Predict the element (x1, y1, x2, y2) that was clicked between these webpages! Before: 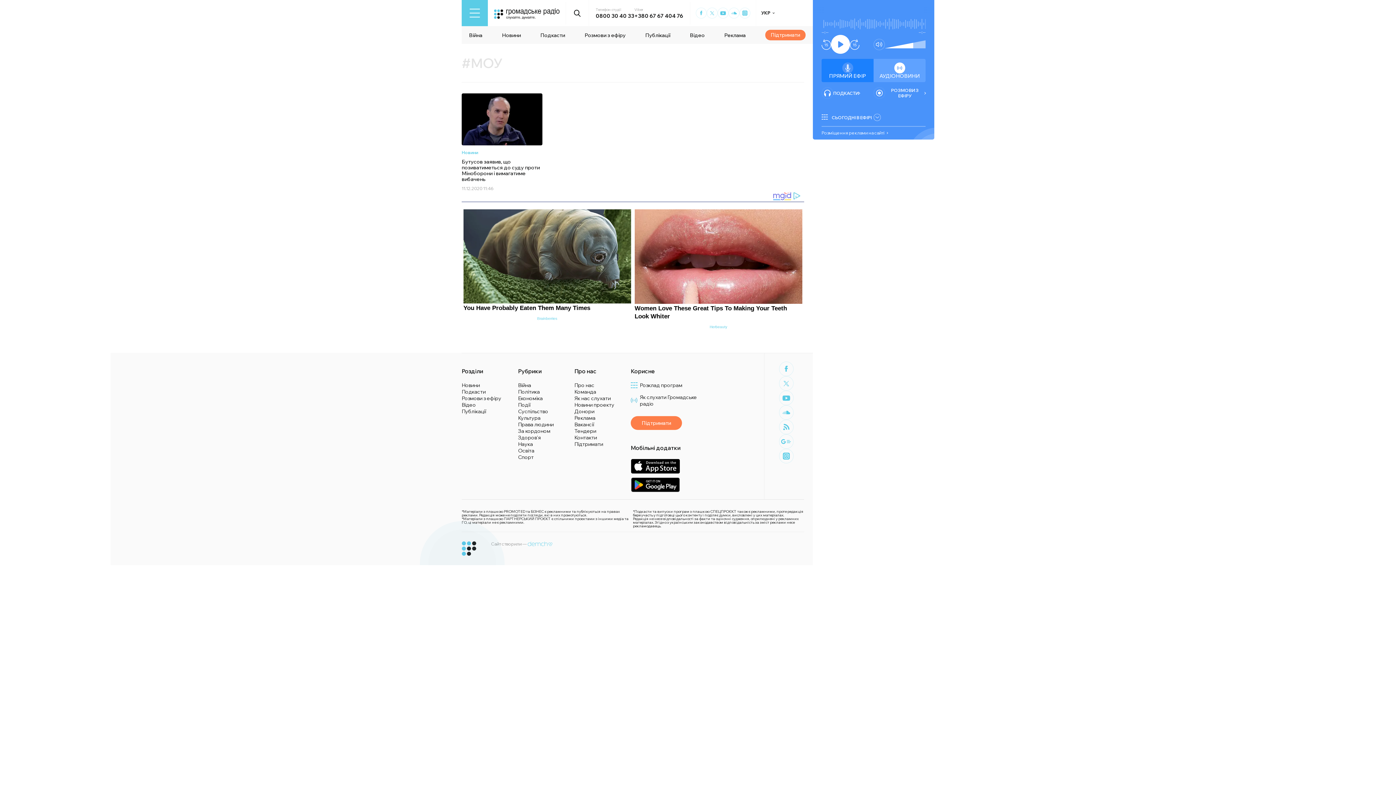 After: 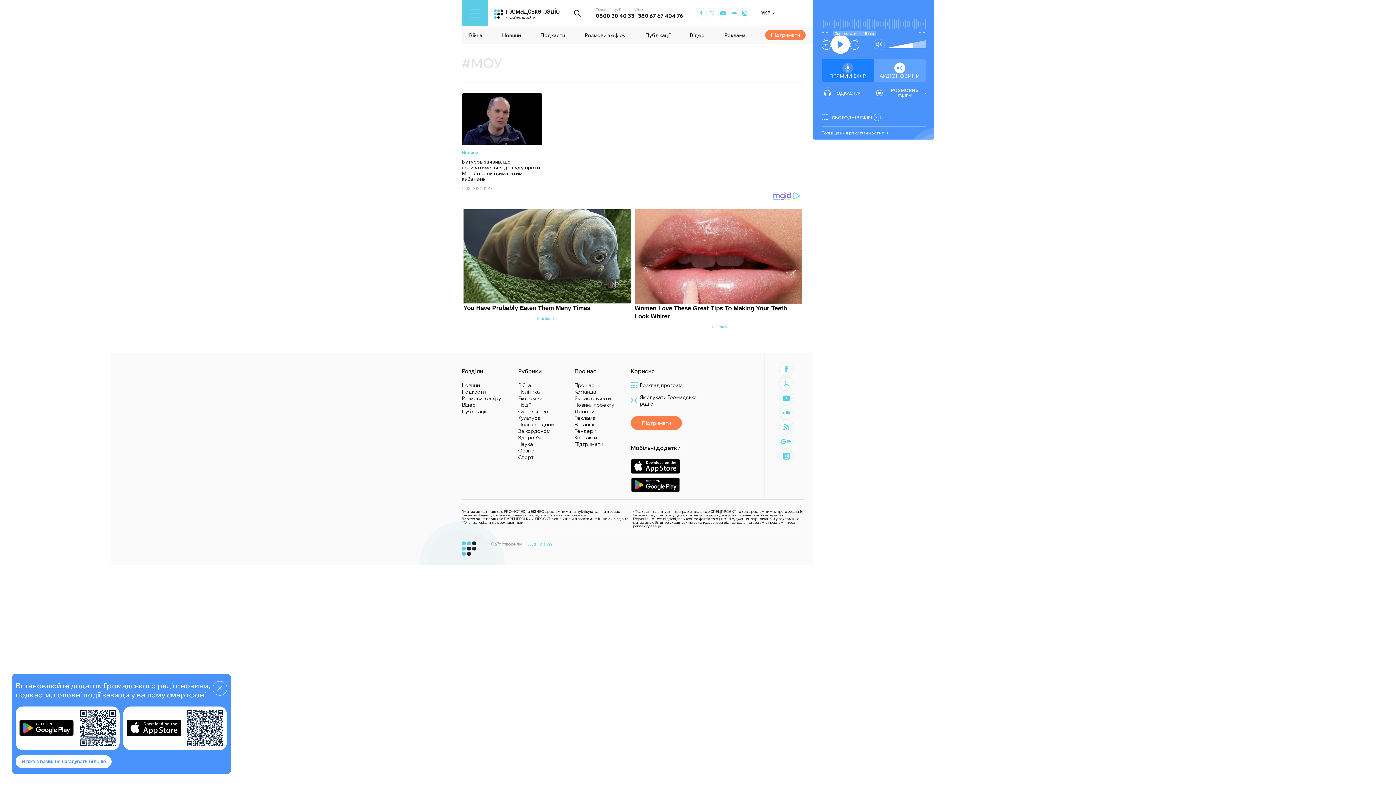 Action: label: Перемотати на 15 сек. bbox: (850, 39, 859, 49)